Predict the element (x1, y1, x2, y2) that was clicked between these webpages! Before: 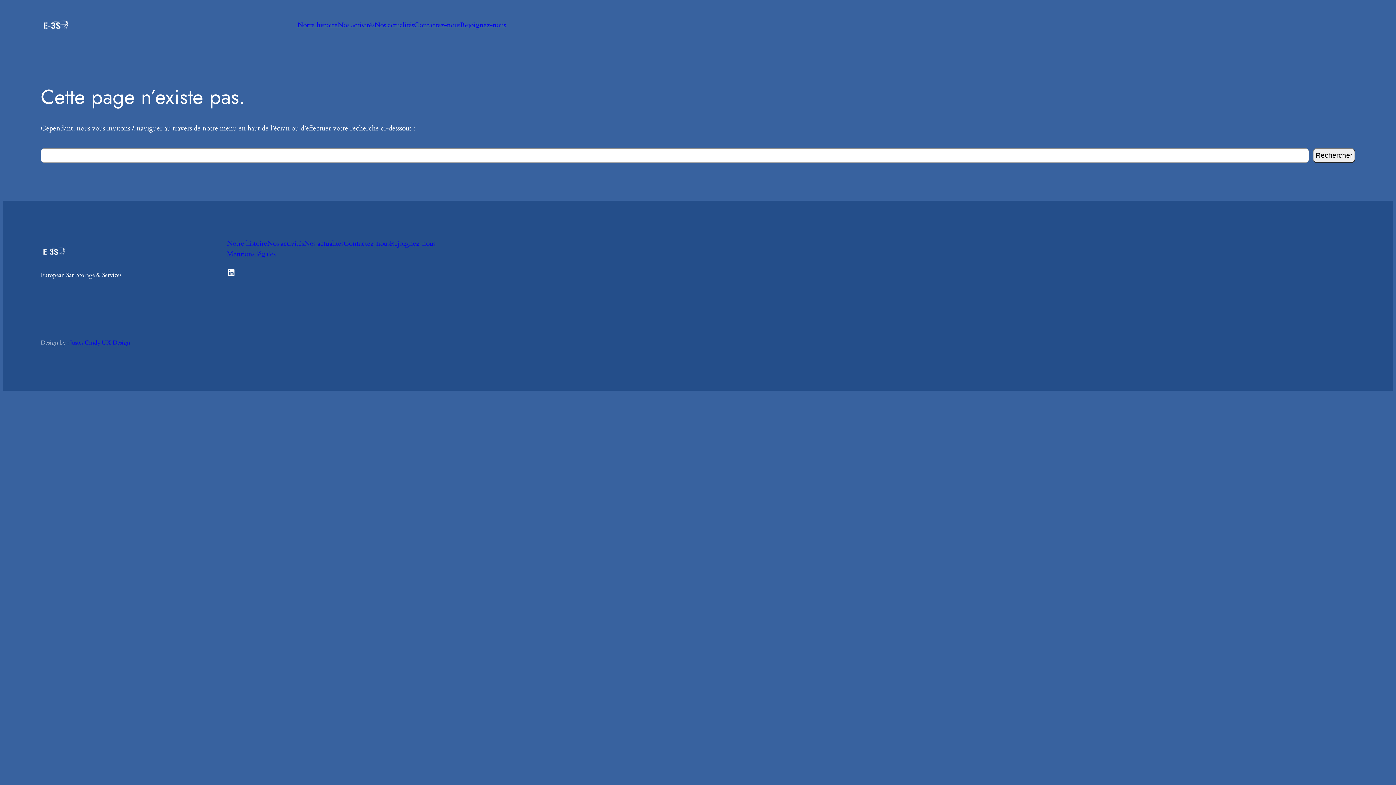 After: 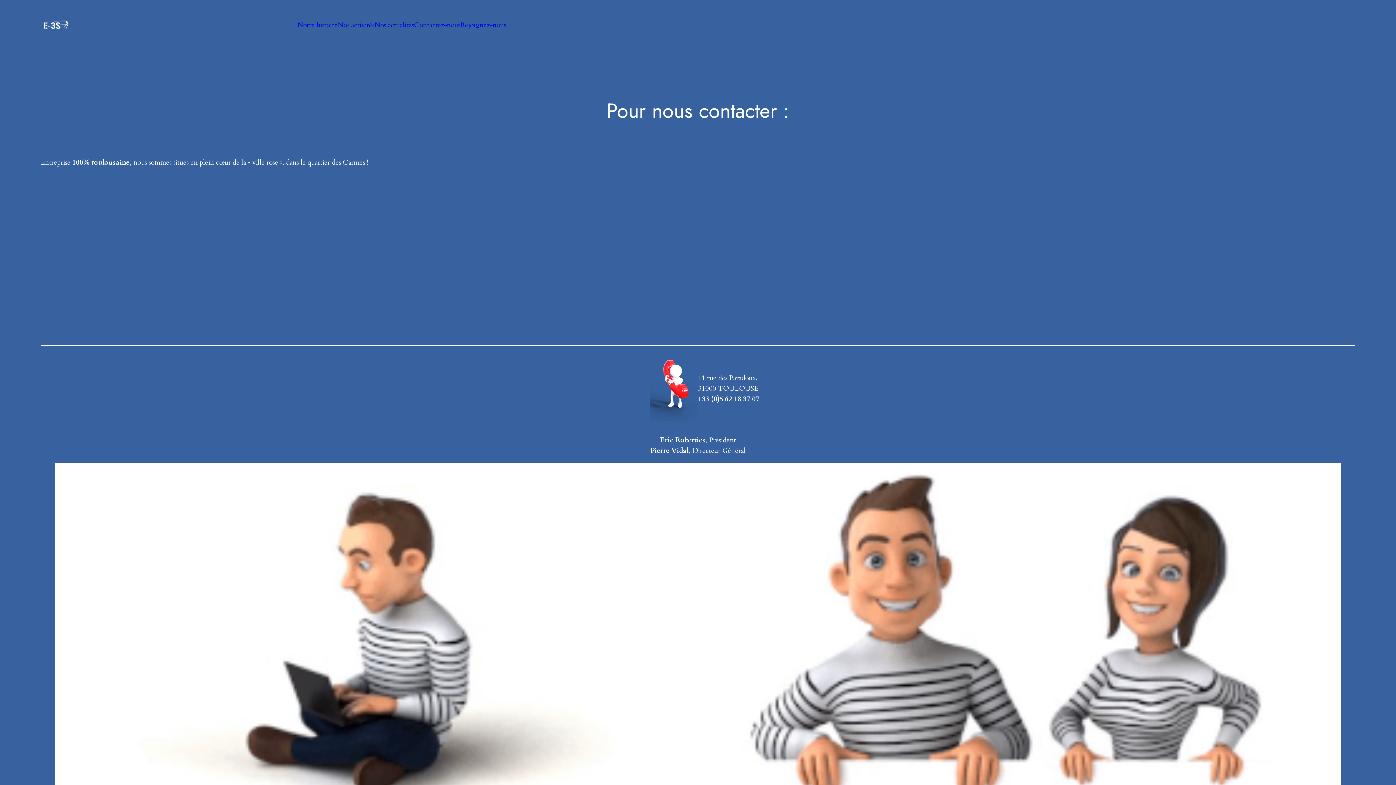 Action: bbox: (343, 238, 389, 249) label: Contactez-nous